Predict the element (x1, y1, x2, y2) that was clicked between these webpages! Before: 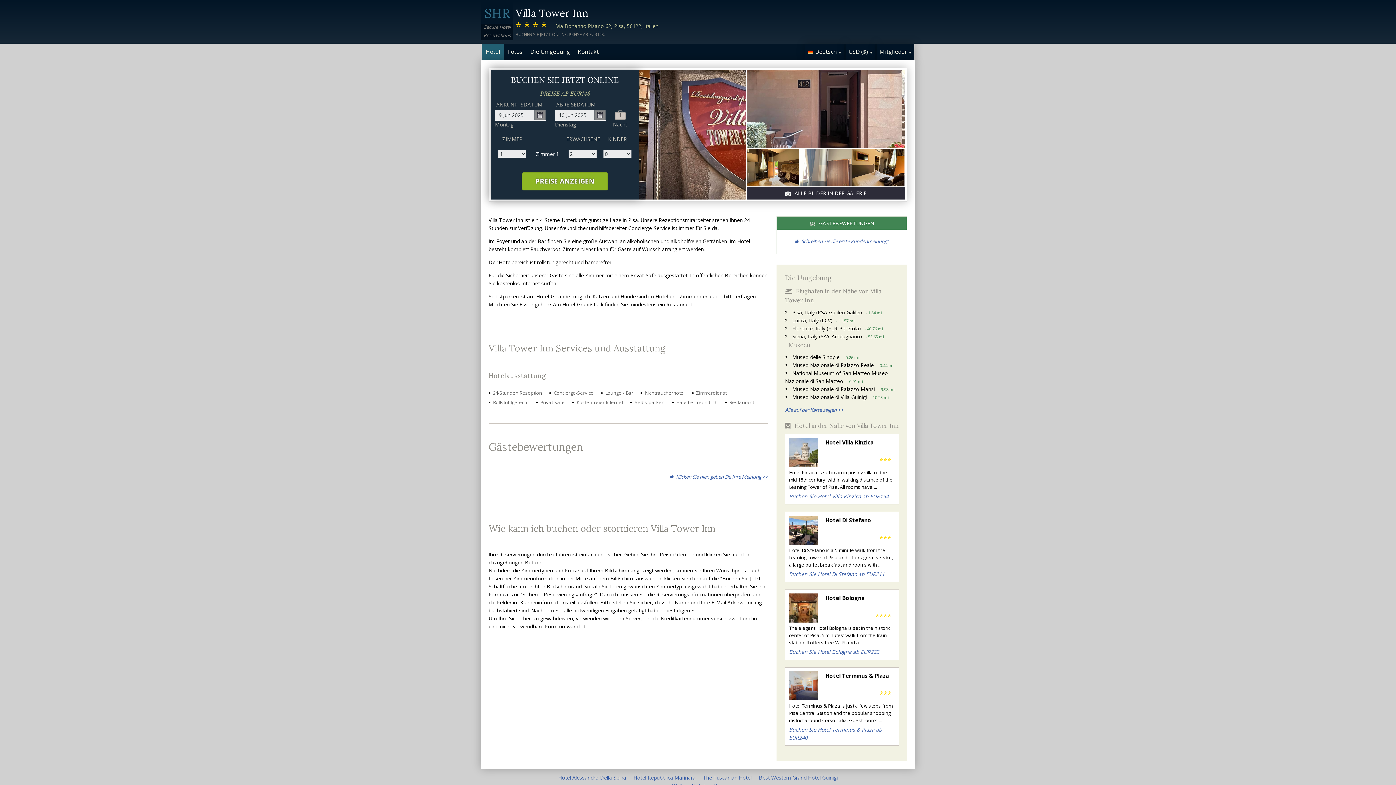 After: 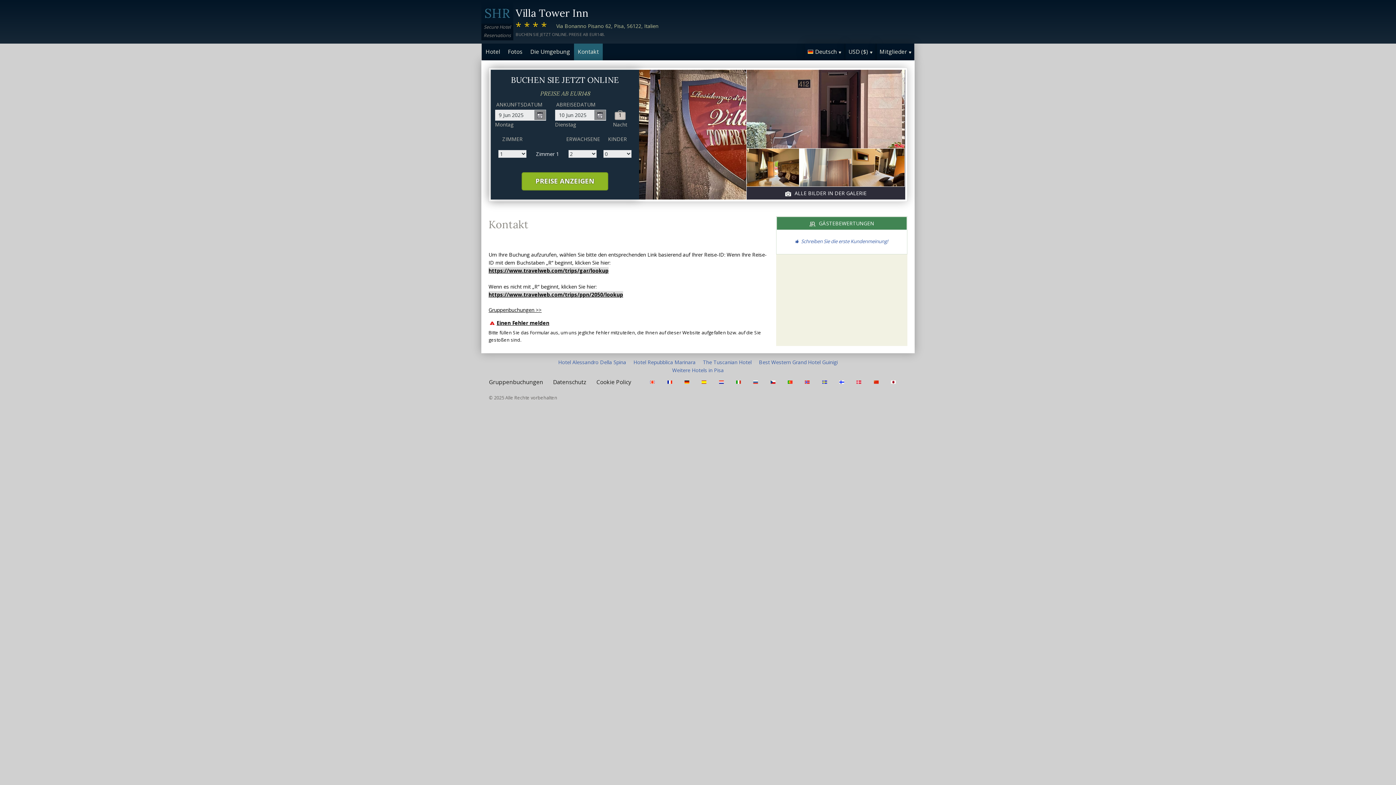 Action: bbox: (574, 44, 602, 59) label: Kontakt